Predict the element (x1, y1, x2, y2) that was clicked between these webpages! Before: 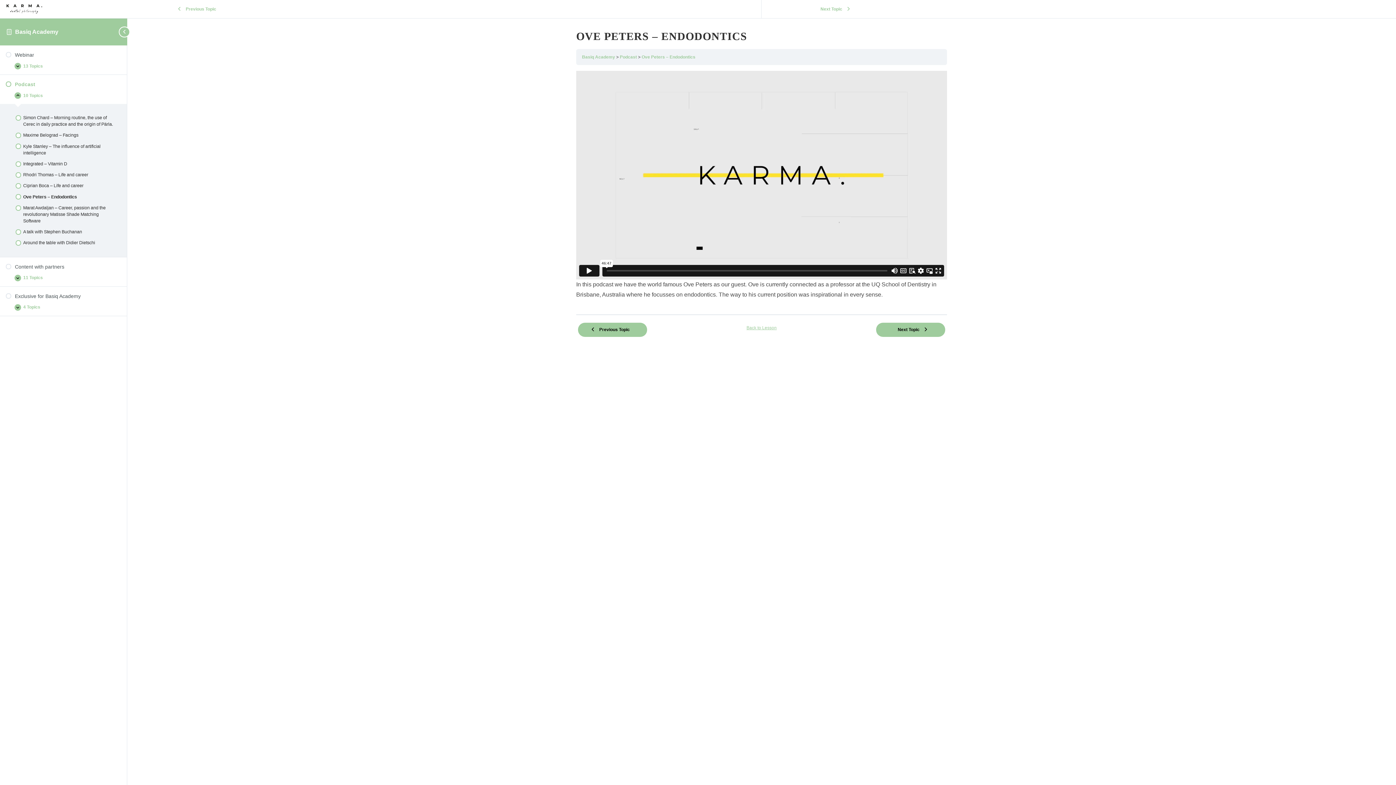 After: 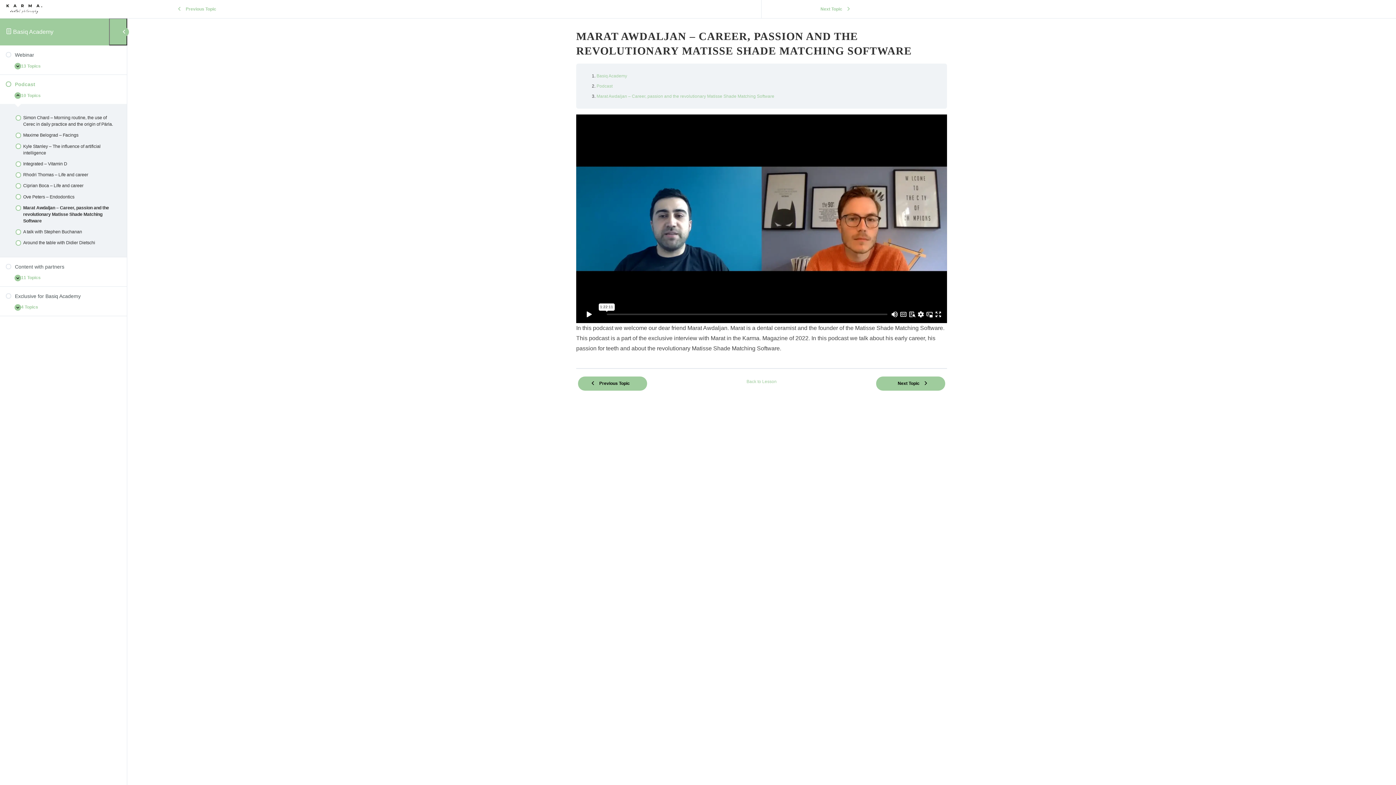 Action: label: Next Topic bbox: (876, 322, 945, 337)